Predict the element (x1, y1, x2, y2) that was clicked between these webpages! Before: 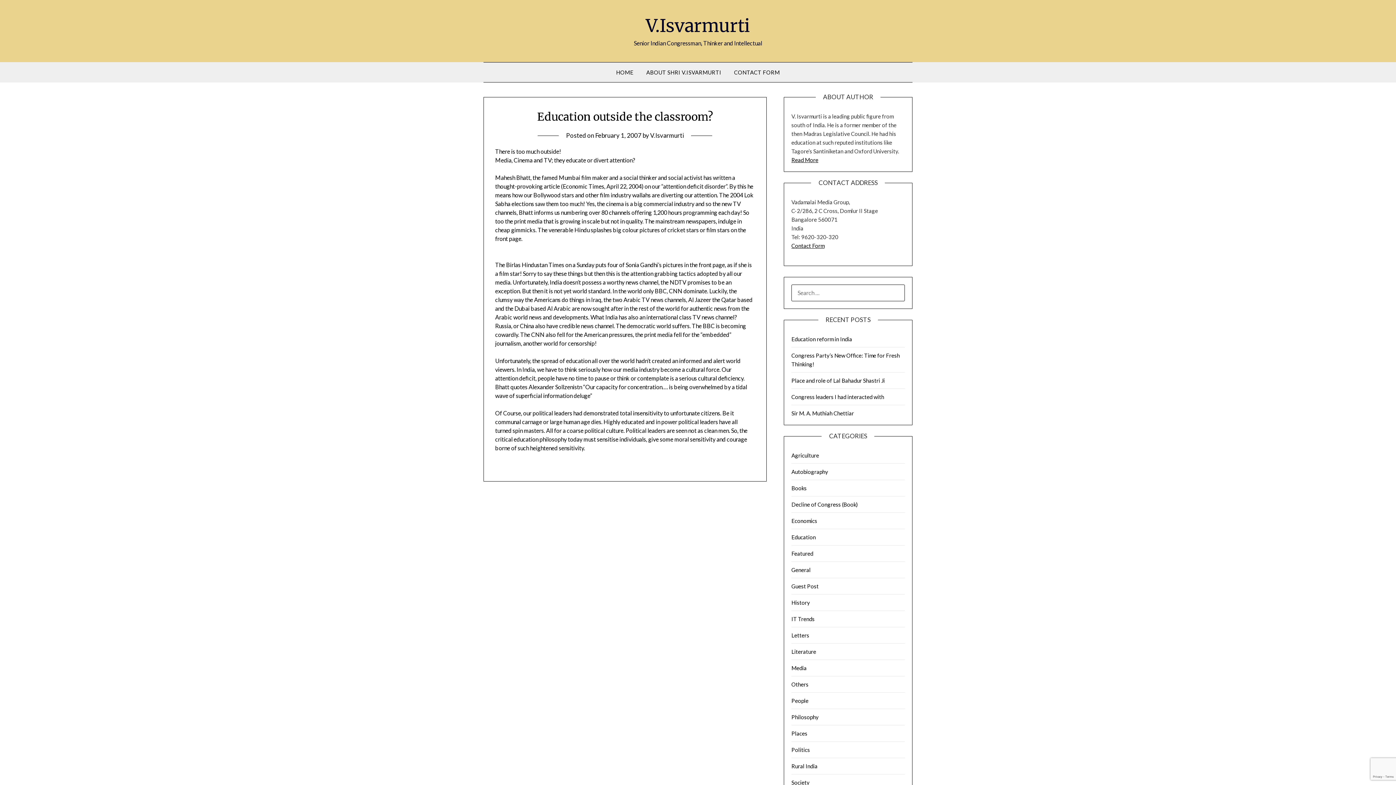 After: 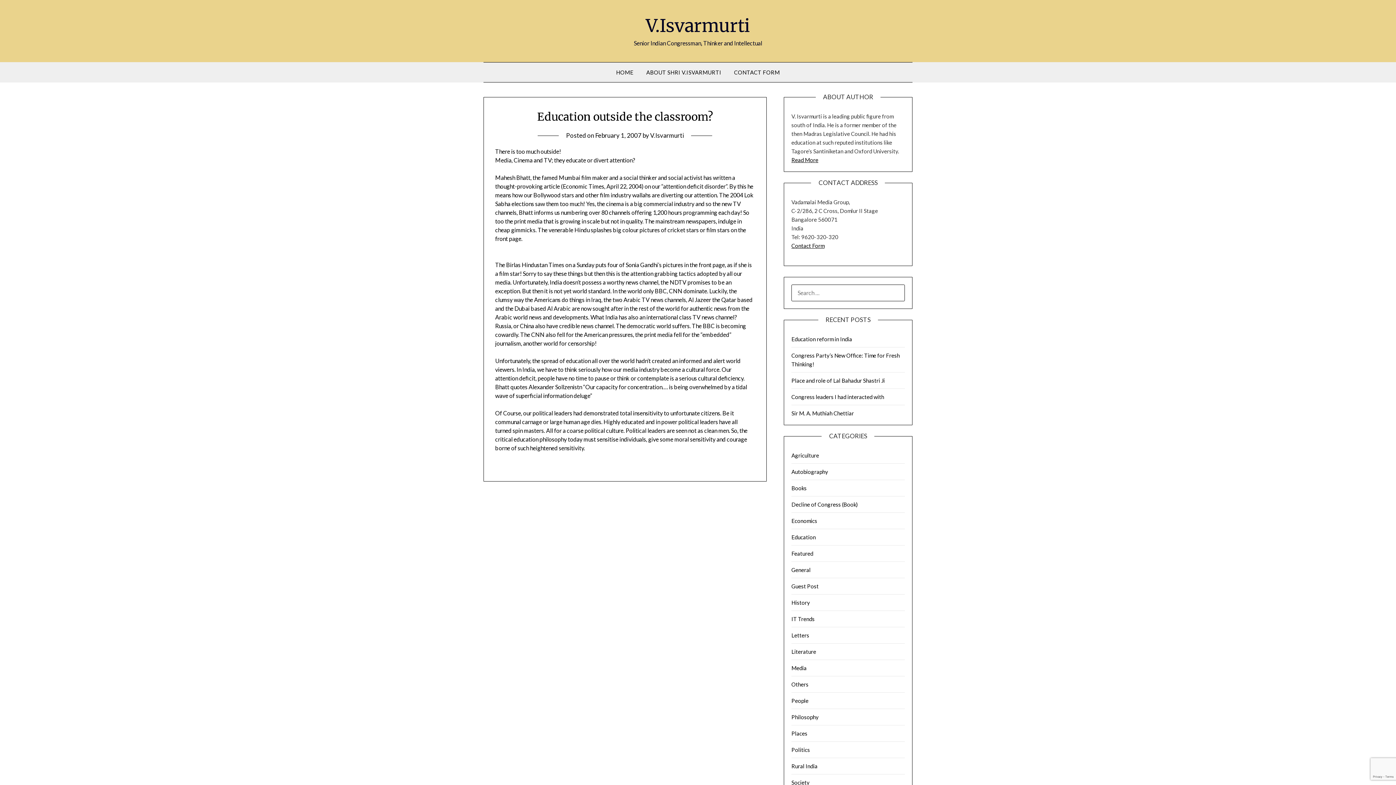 Action: label: February 1, 2007 bbox: (595, 131, 641, 139)